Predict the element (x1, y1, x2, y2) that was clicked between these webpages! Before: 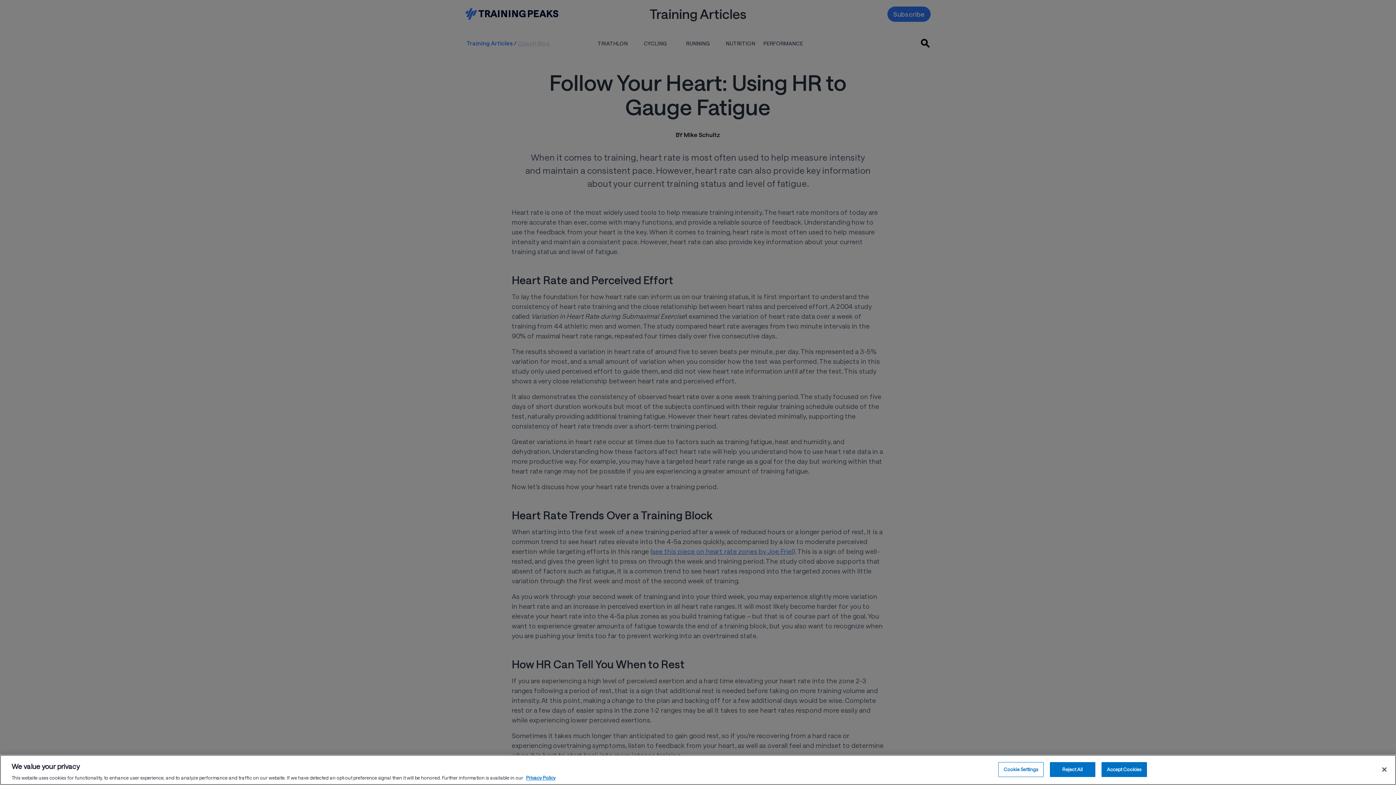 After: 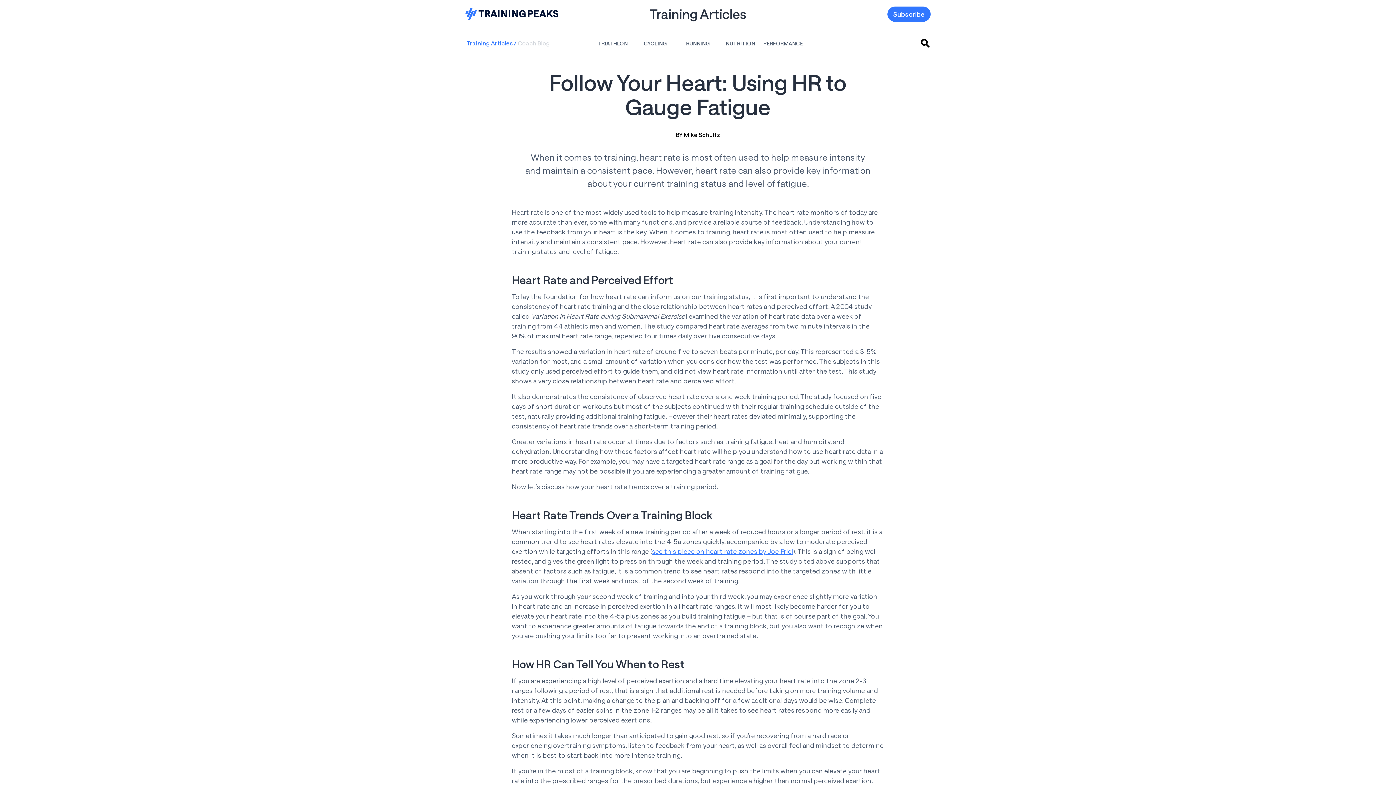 Action: bbox: (1050, 762, 1095, 777) label: Reject All